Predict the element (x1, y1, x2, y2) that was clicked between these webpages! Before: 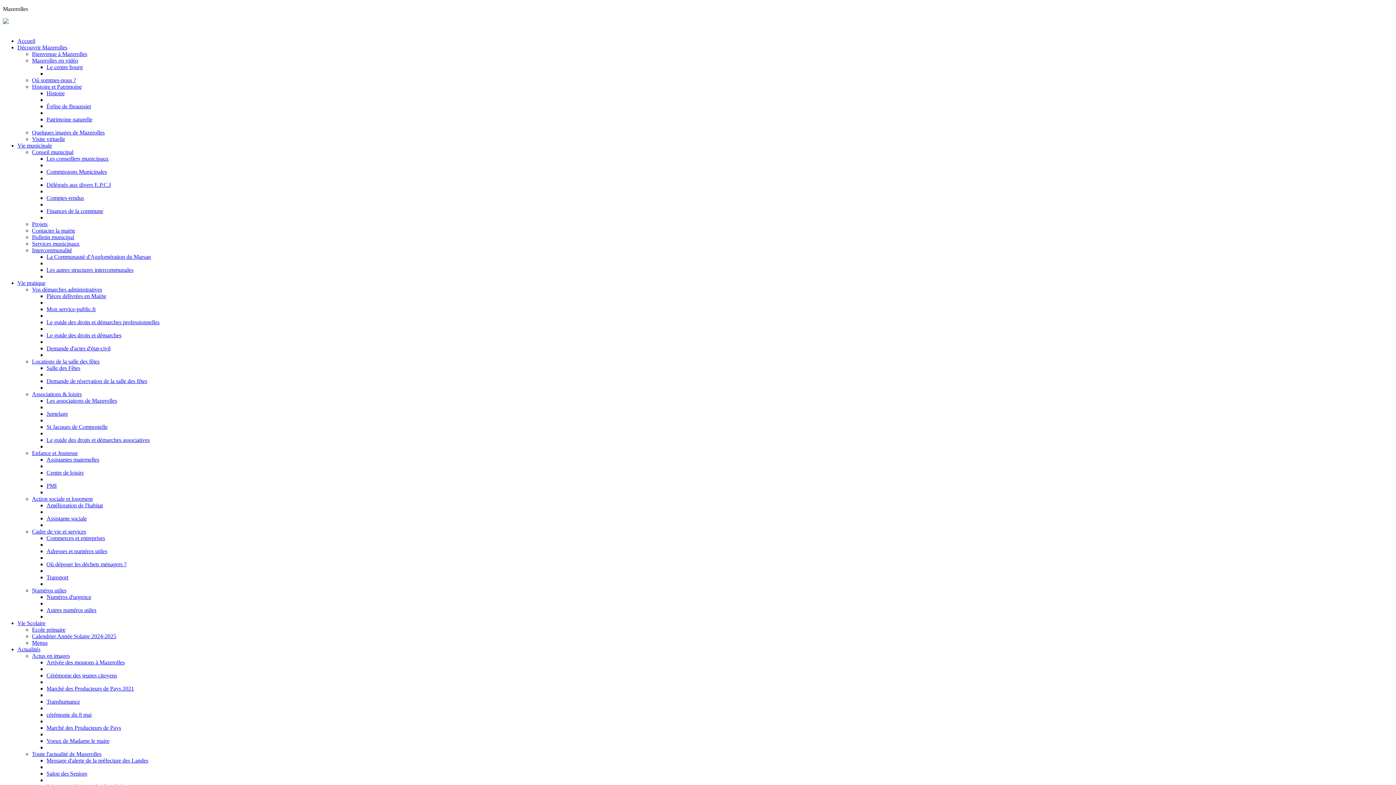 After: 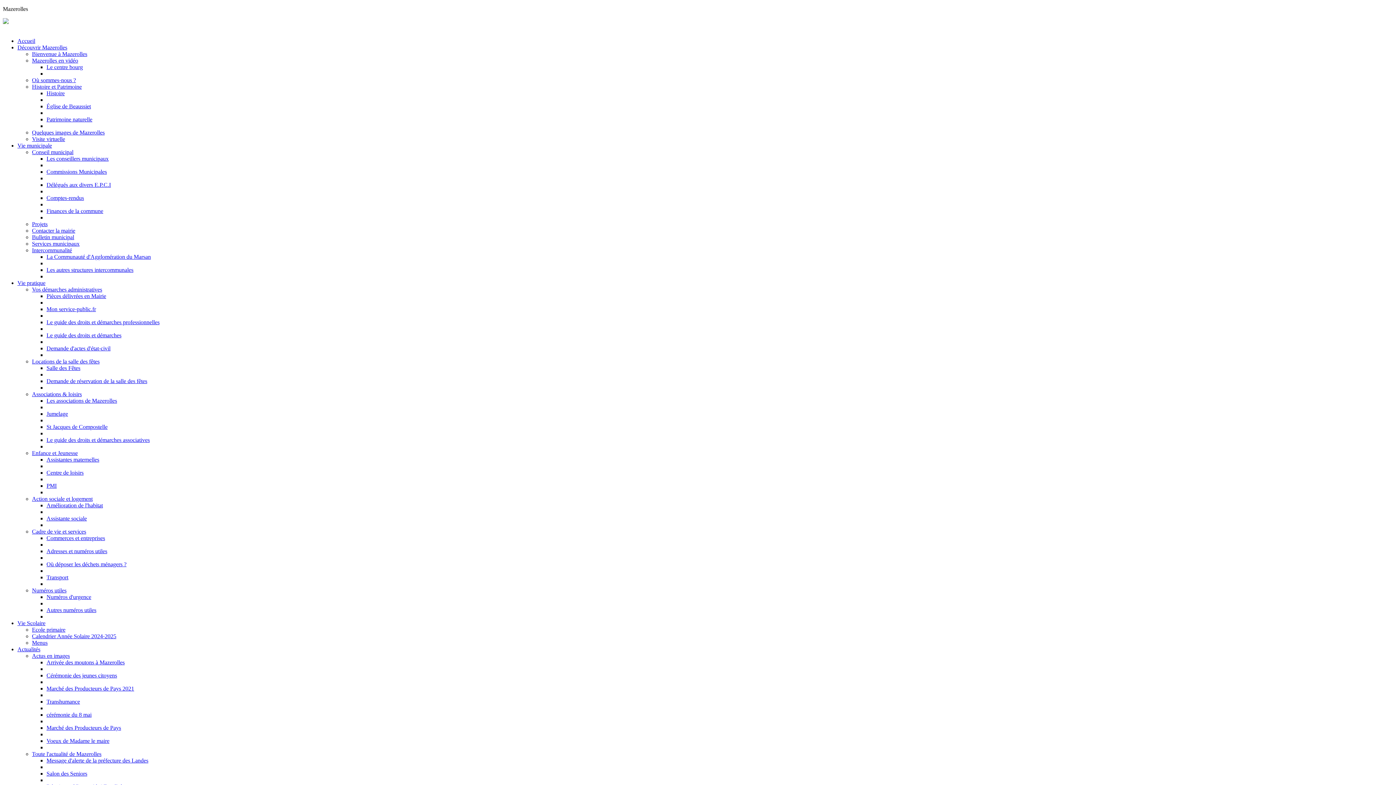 Action: label: Associations & loisirs bbox: (32, 391, 81, 397)